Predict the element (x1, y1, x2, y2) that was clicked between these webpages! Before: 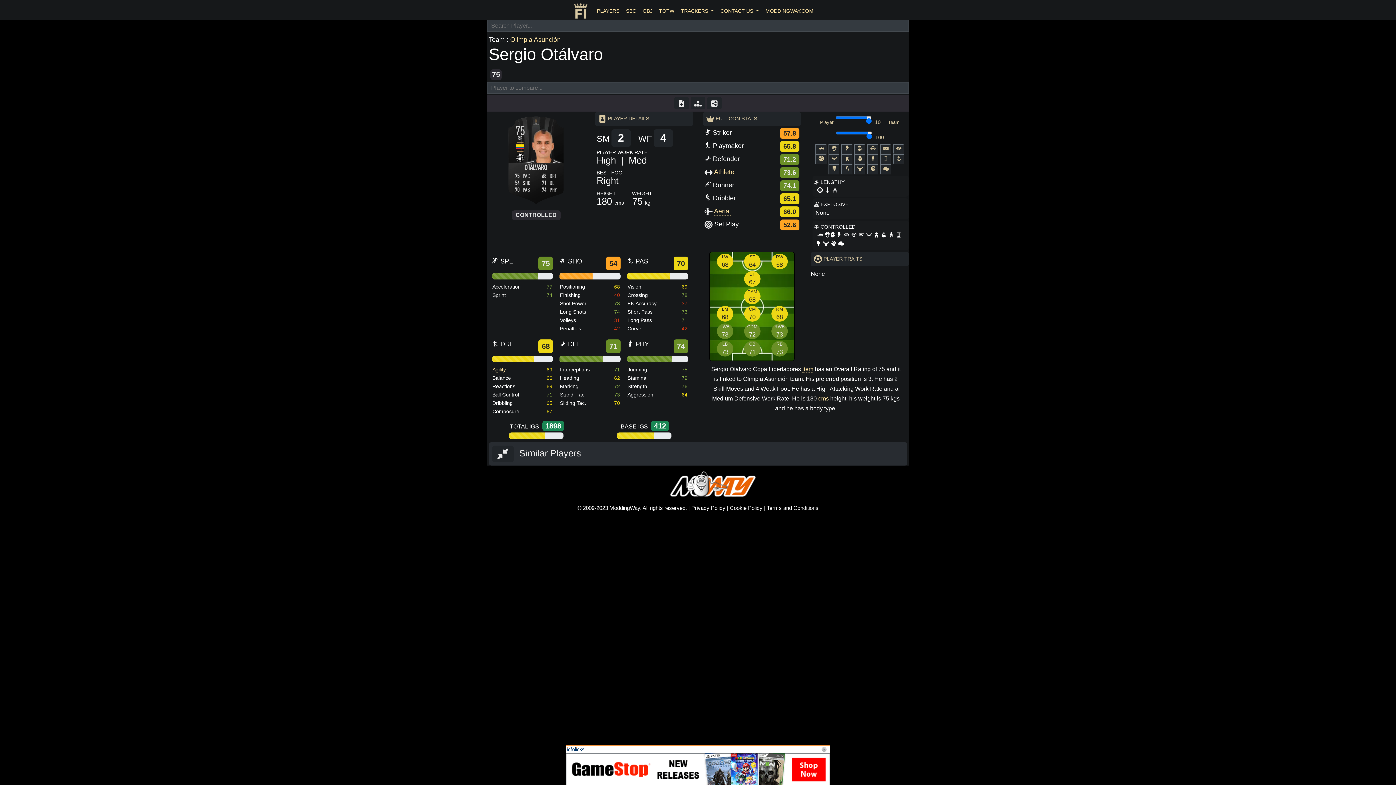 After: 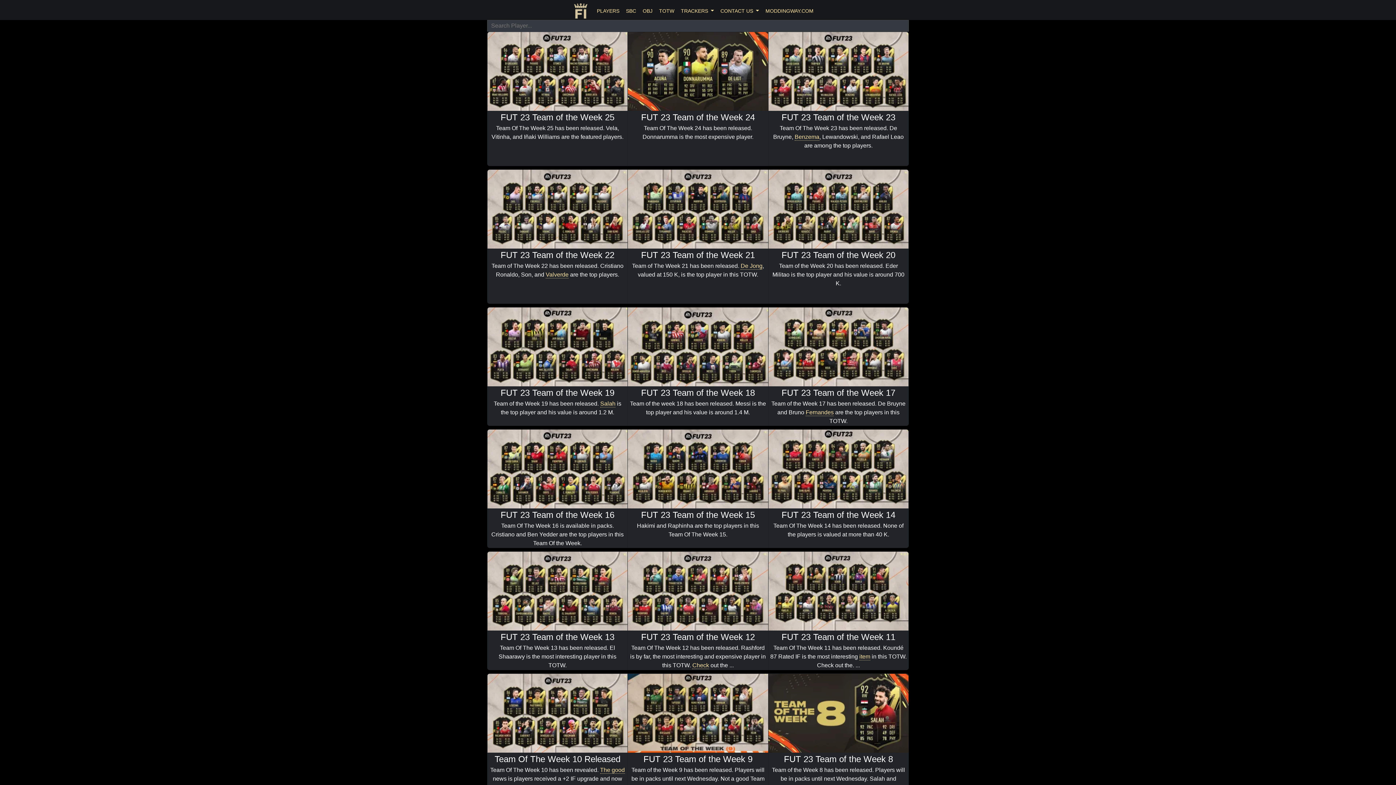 Action: bbox: (655, 3, 677, 18) label: TOTW